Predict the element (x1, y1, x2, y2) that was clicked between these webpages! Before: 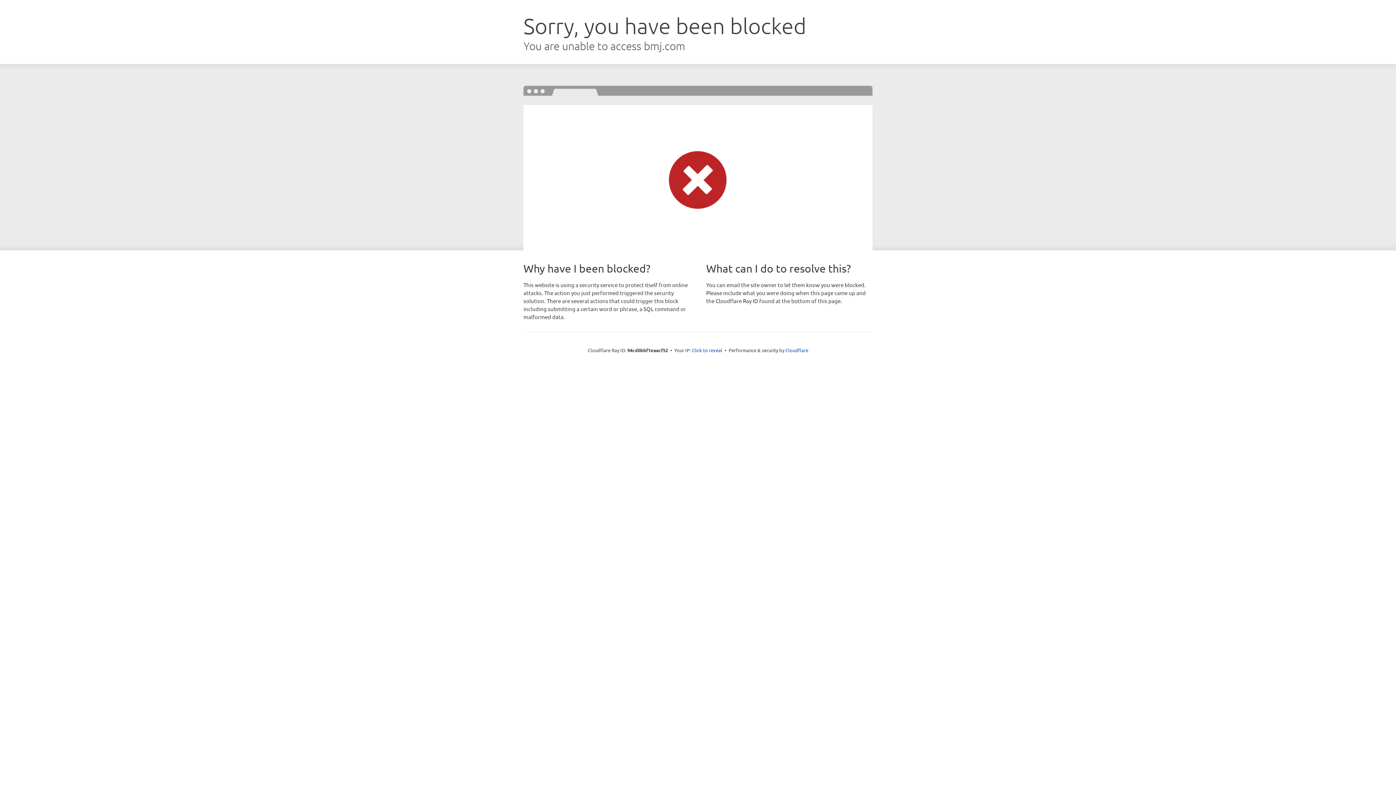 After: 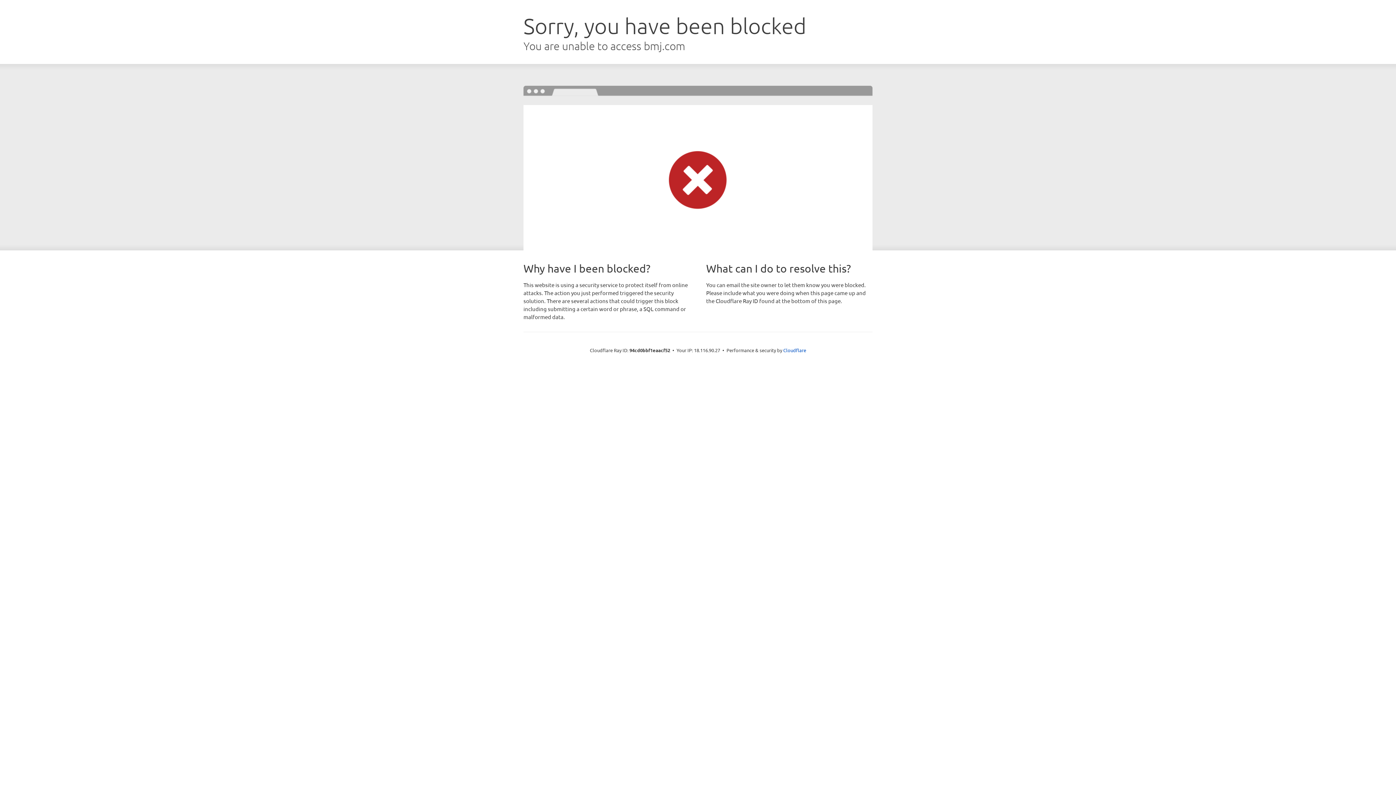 Action: bbox: (692, 346, 722, 353) label: Click to reveal